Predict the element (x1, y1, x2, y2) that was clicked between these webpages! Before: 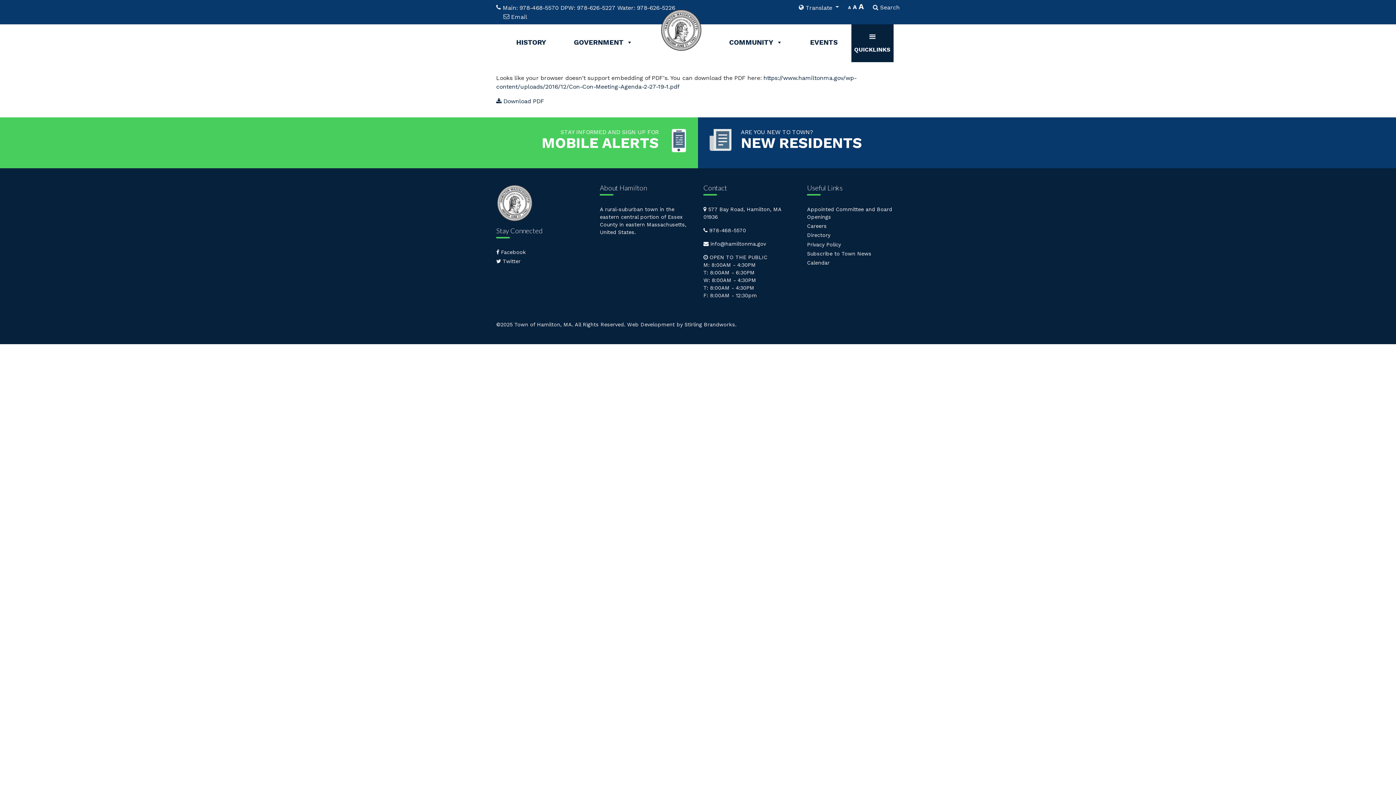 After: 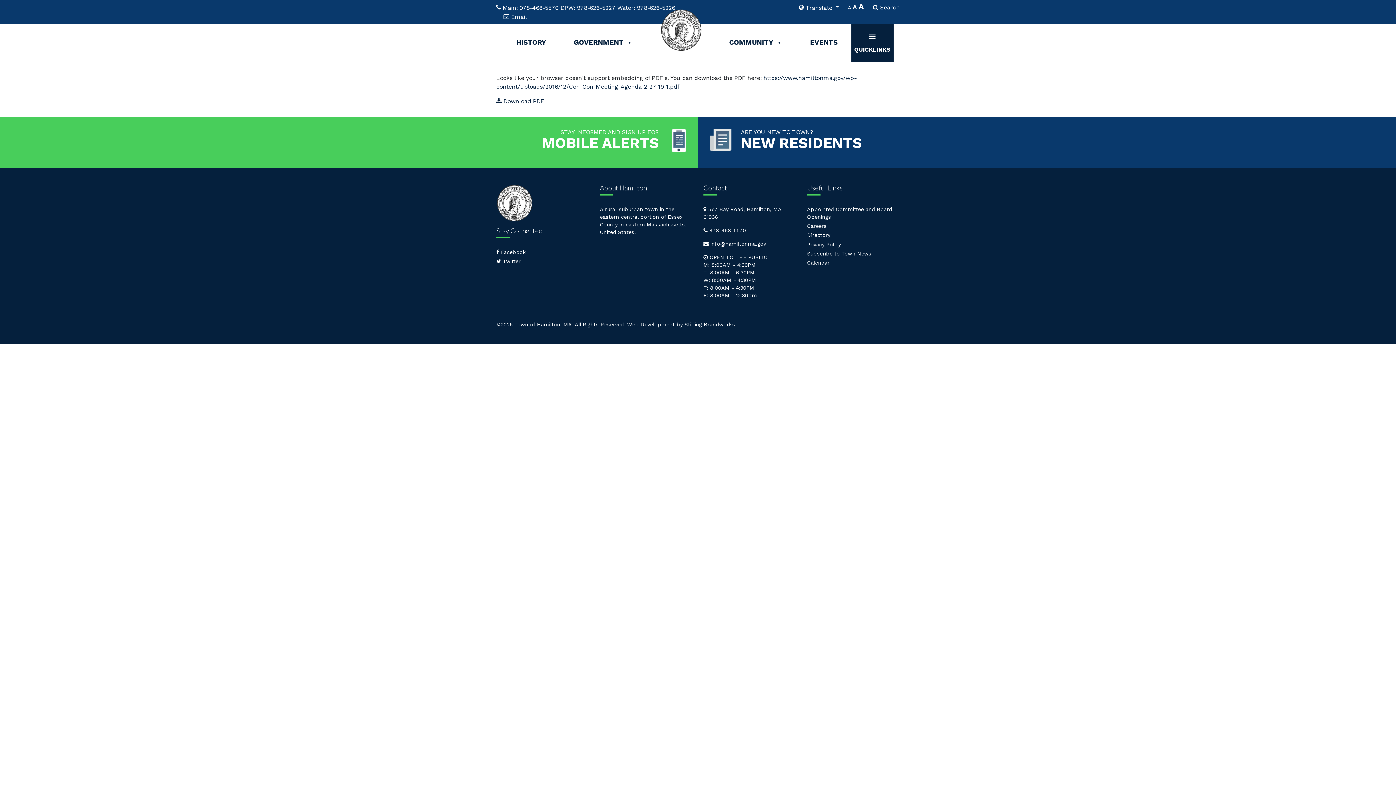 Action: bbox: (496, 3, 675, 10) label:  Main: 978-468-5570 DPW: 978-626-5227 Water: 978-626-5226